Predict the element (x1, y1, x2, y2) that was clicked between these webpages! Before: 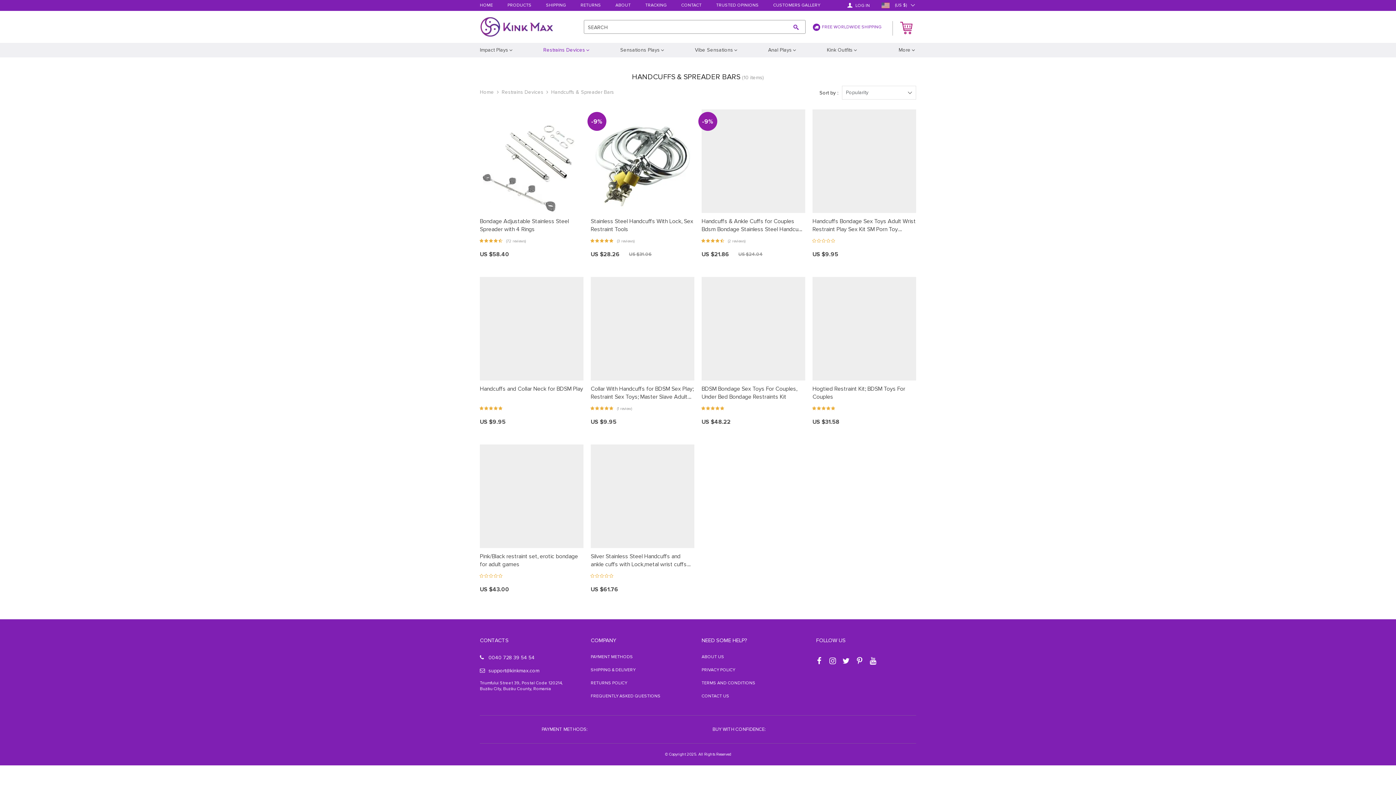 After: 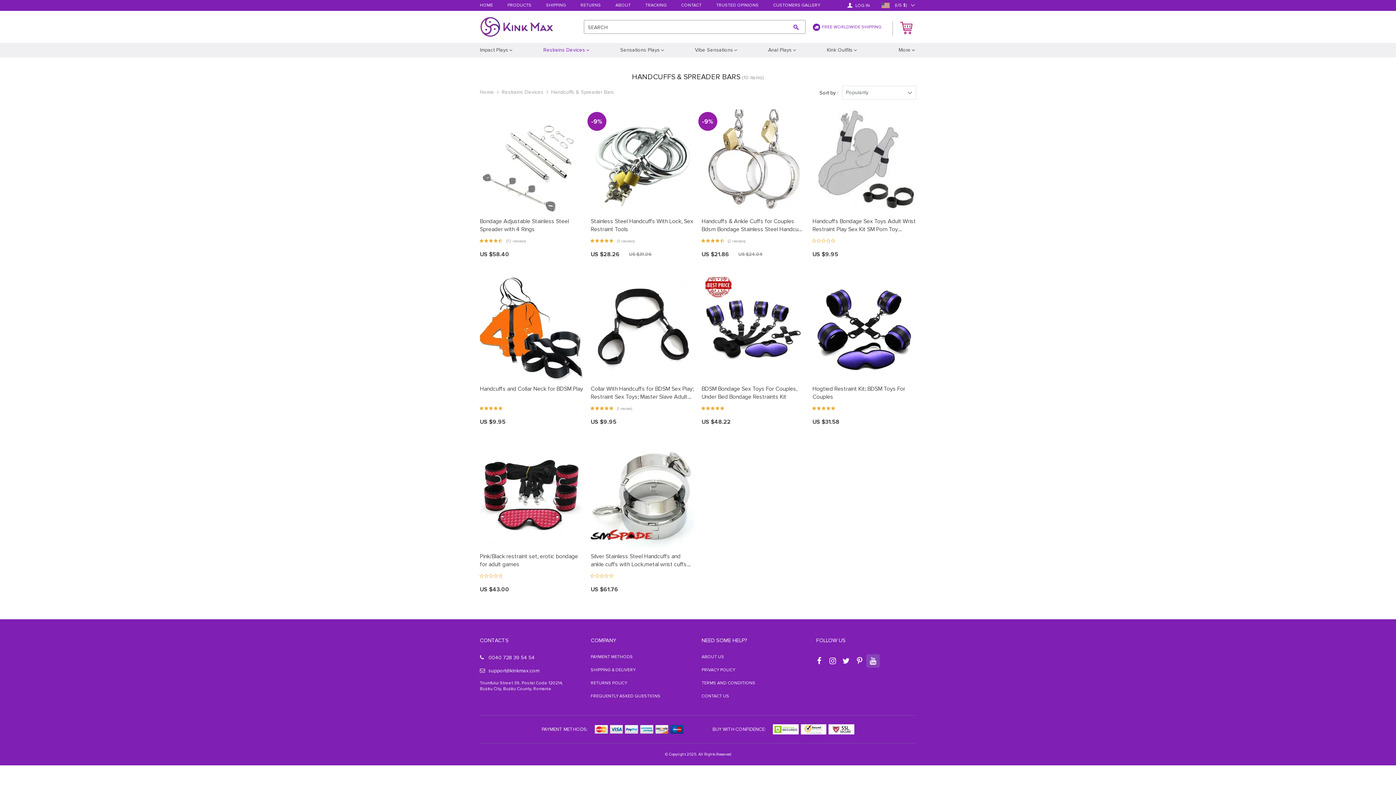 Action: bbox: (866, 654, 880, 668)